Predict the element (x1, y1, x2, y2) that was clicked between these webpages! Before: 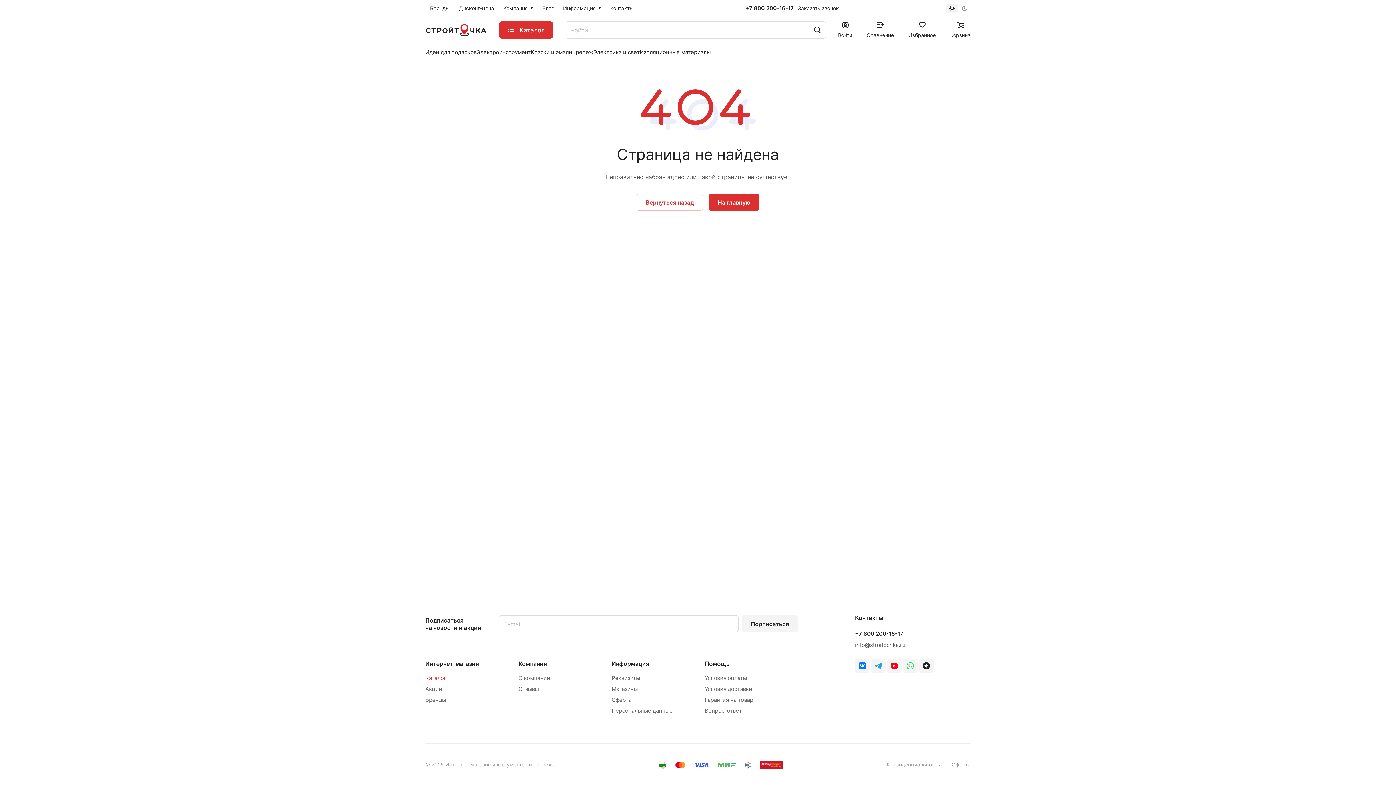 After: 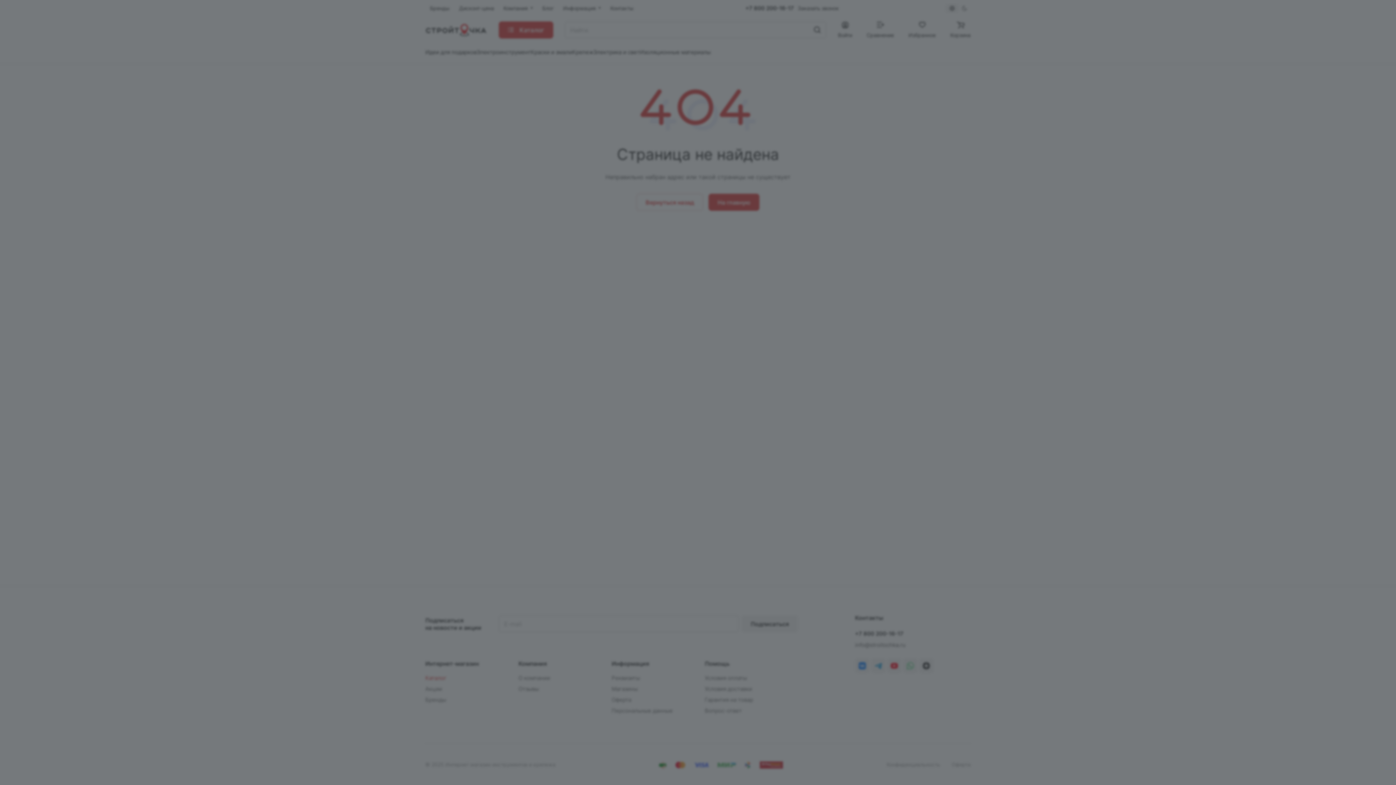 Action: label: Войти bbox: (838, 21, 852, 38)